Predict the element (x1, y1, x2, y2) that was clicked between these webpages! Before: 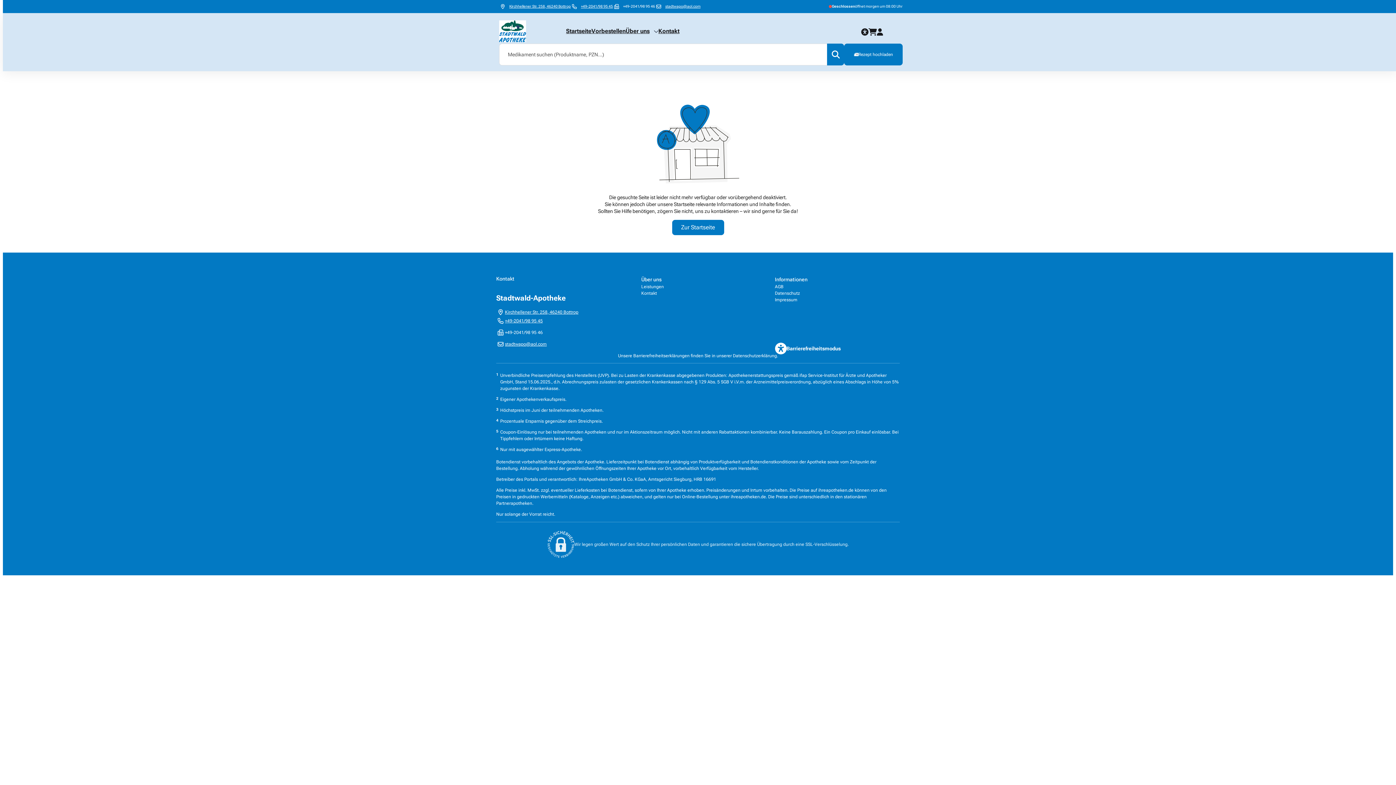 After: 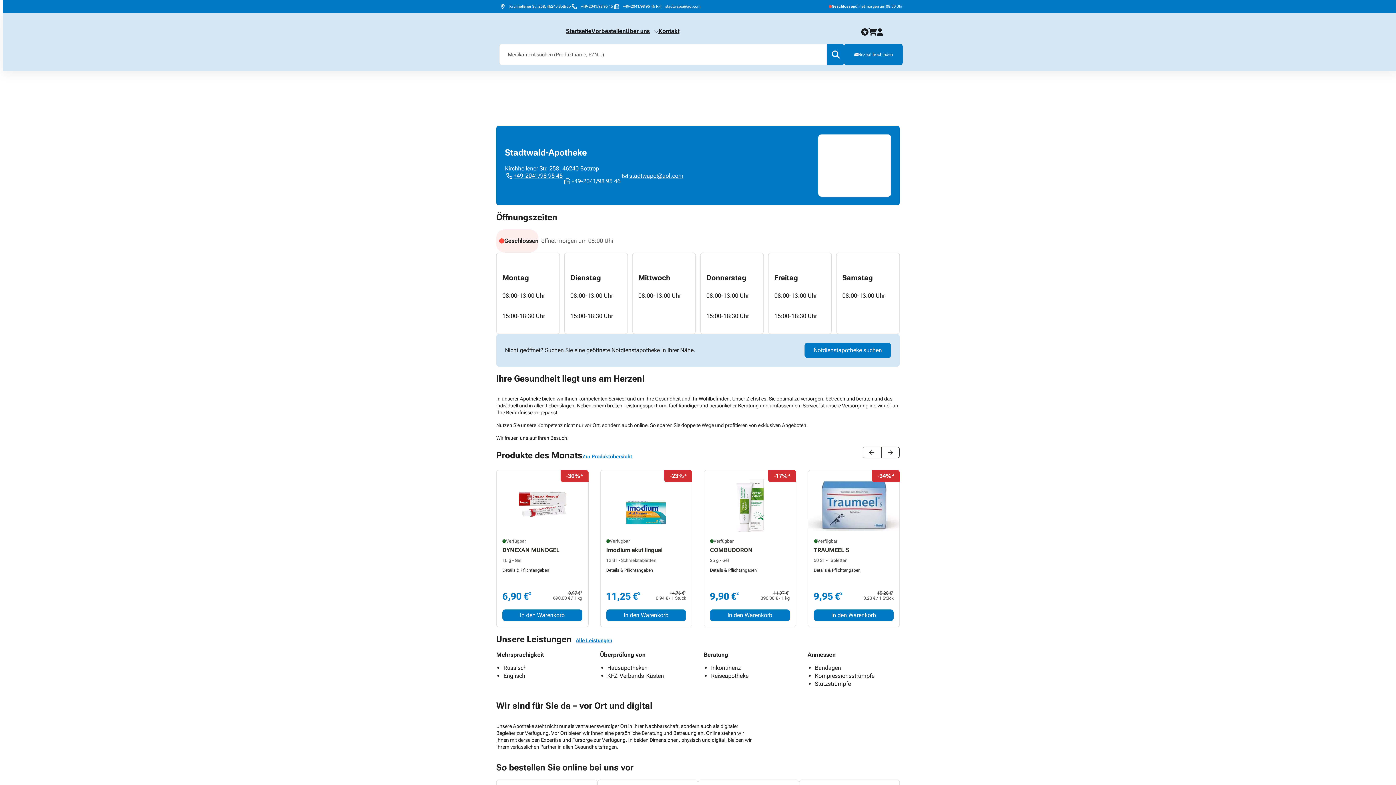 Action: label: Startseite bbox: (566, 25, 591, 36)